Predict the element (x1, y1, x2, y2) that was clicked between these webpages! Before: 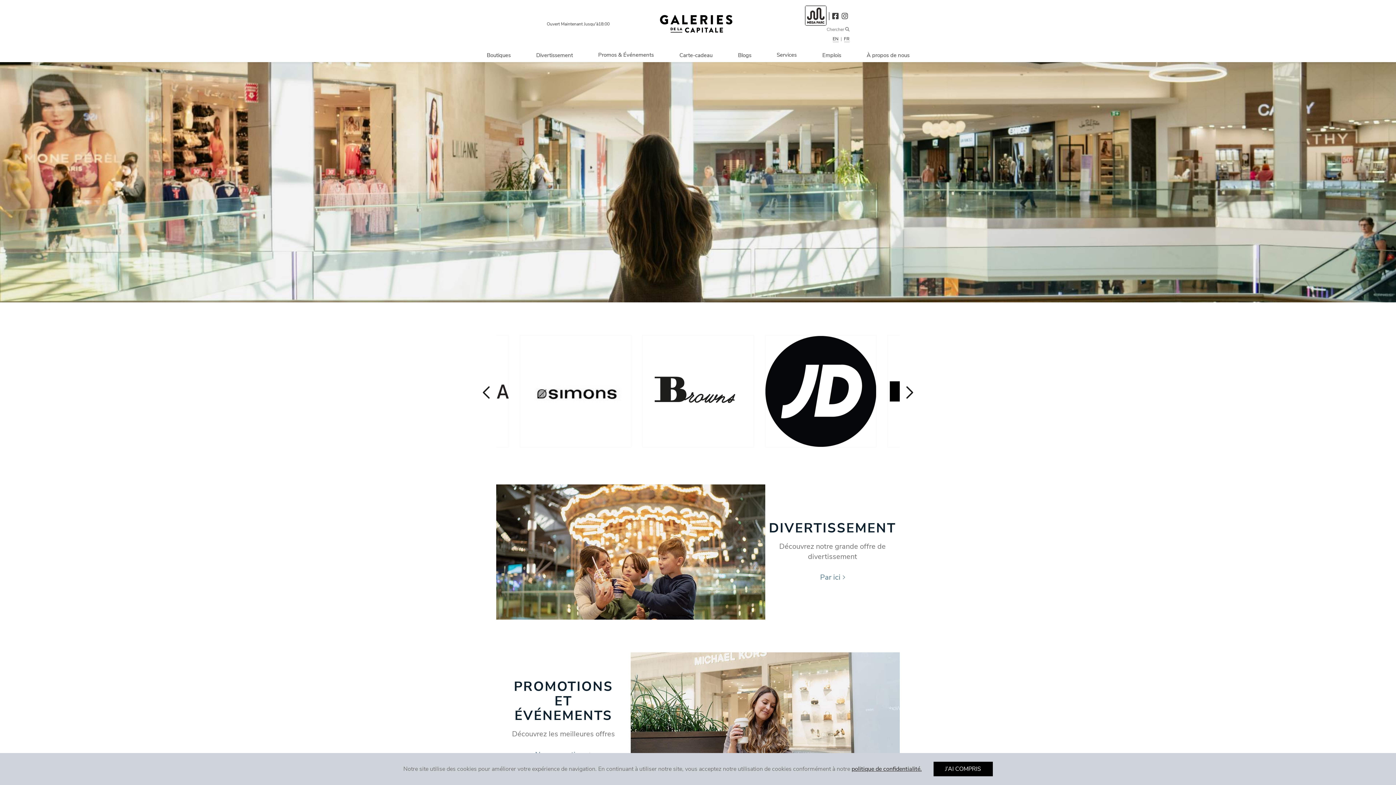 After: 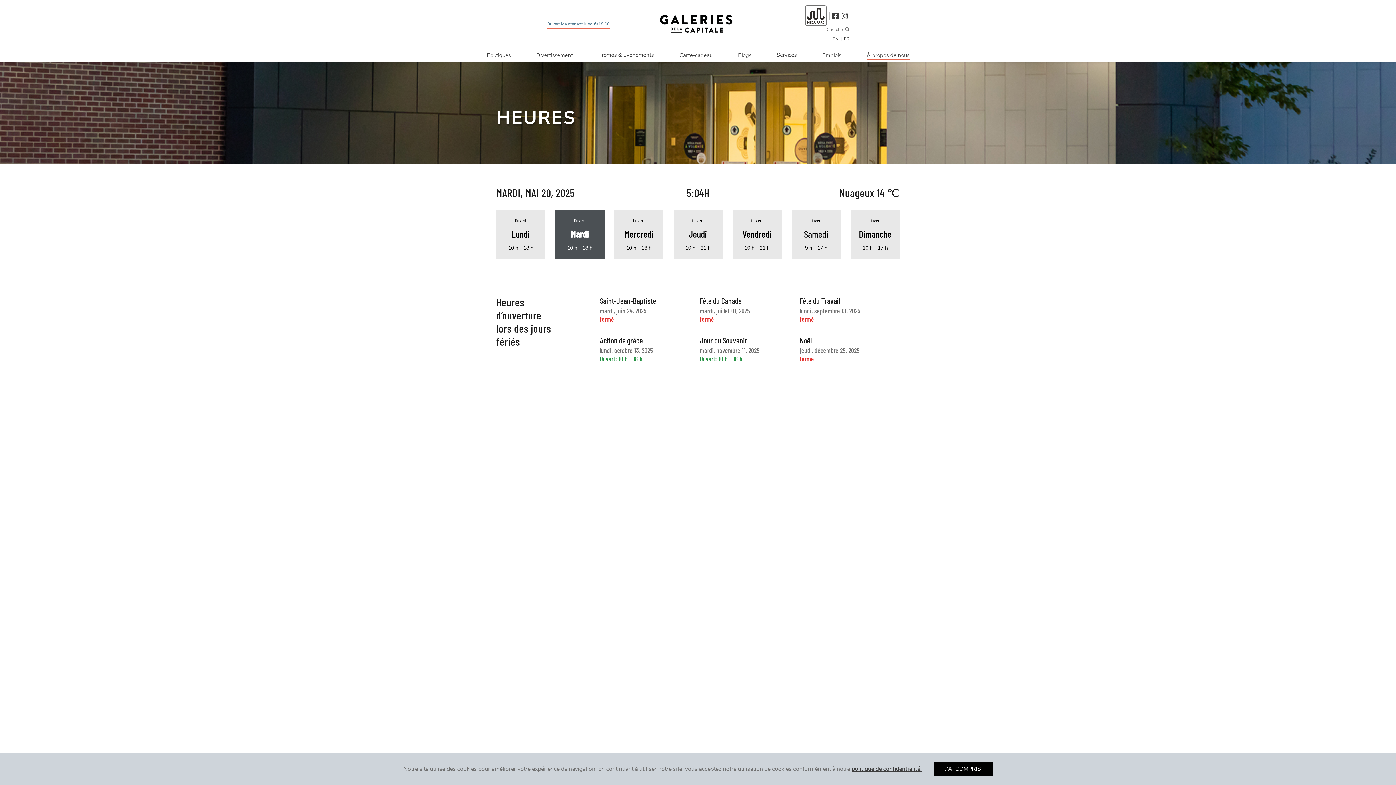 Action: label: Ouvert Maintenant Jusqu'à18:00 bbox: (569, 20, 632, 27)